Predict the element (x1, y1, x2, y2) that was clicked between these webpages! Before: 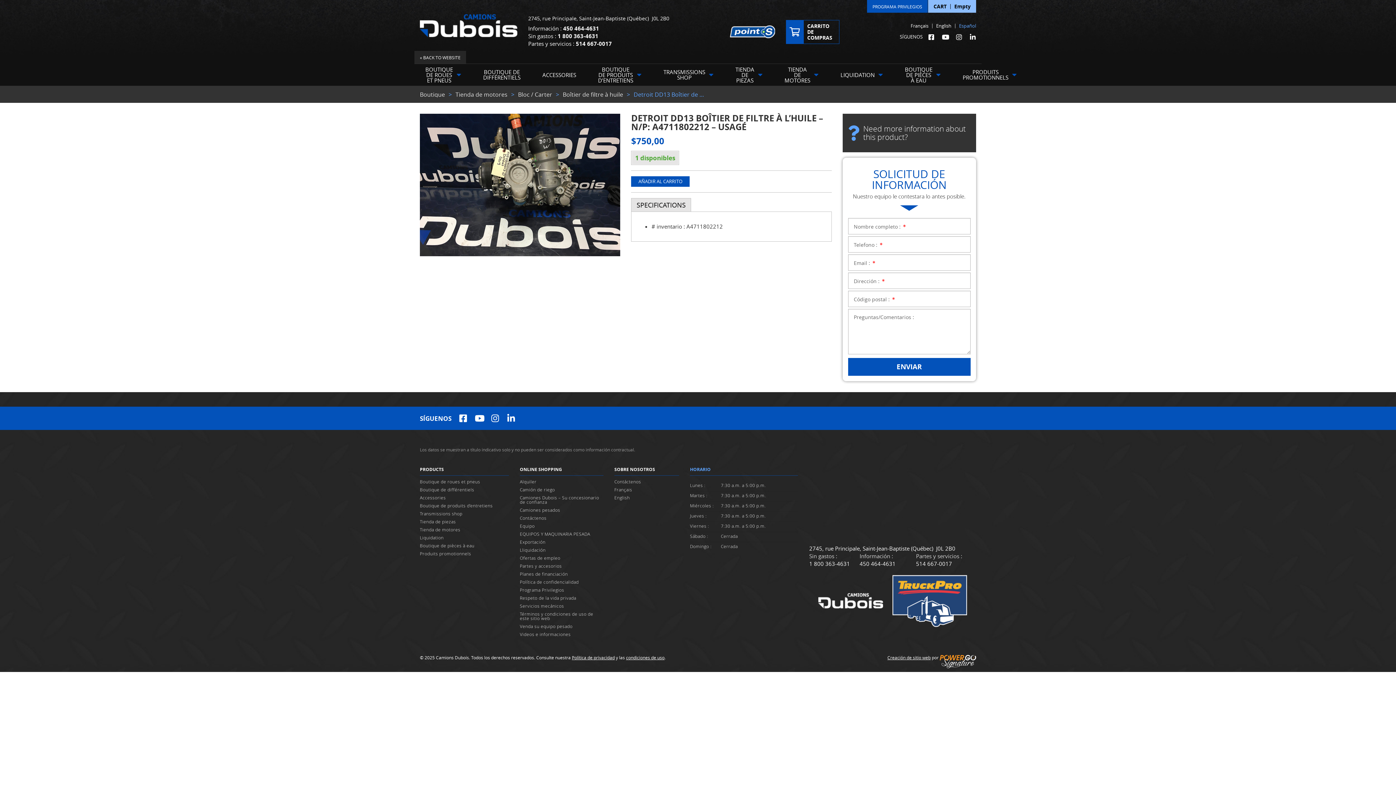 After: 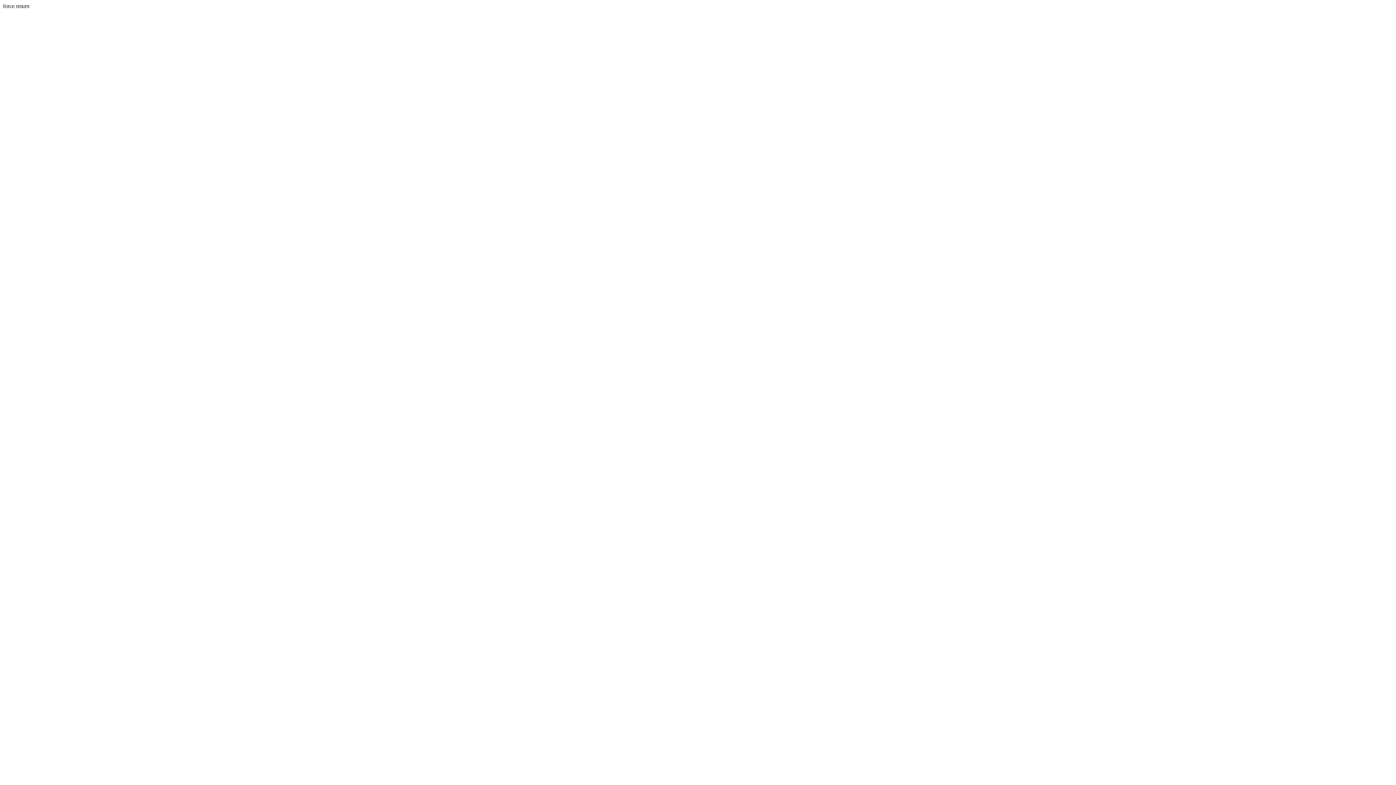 Action: label: ACCESSORIES bbox: (531, 64, 587, 85)